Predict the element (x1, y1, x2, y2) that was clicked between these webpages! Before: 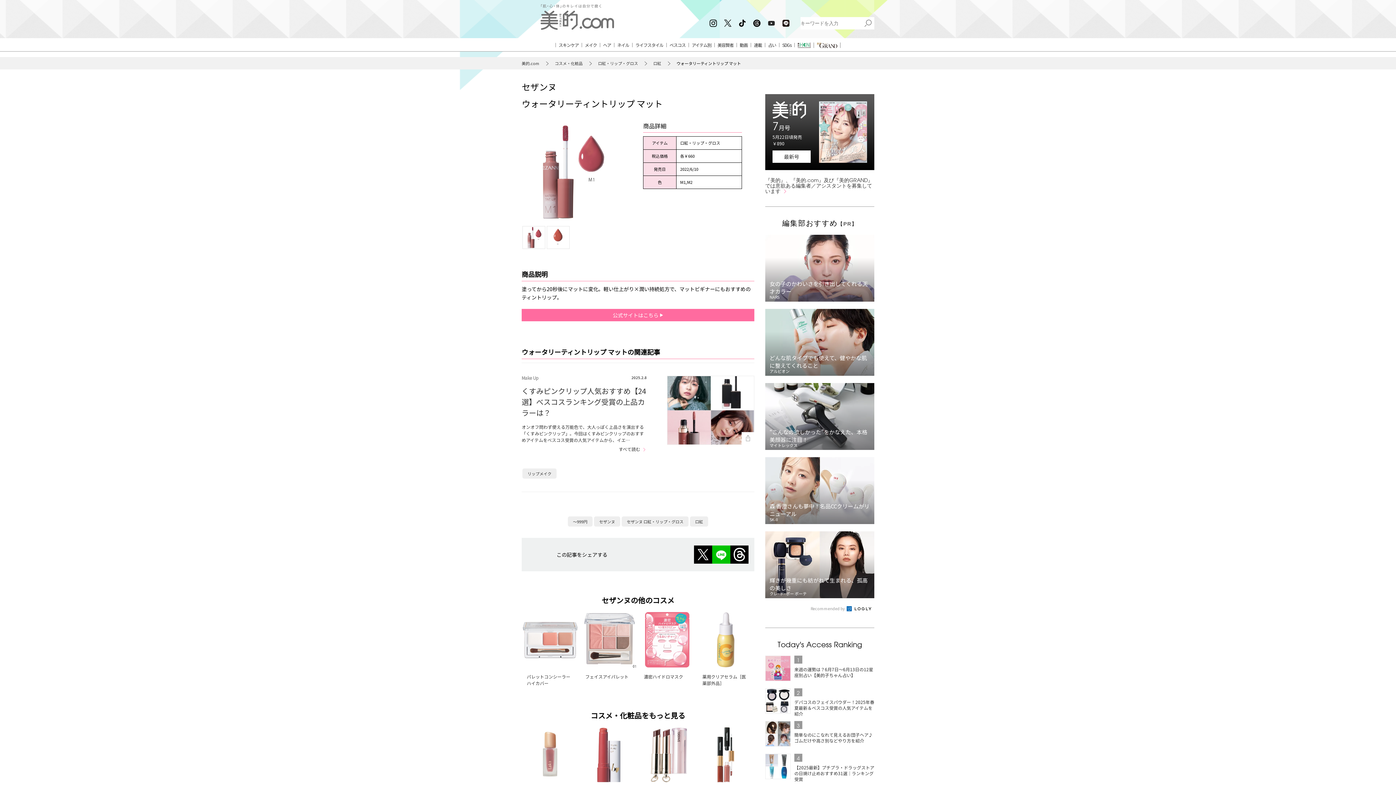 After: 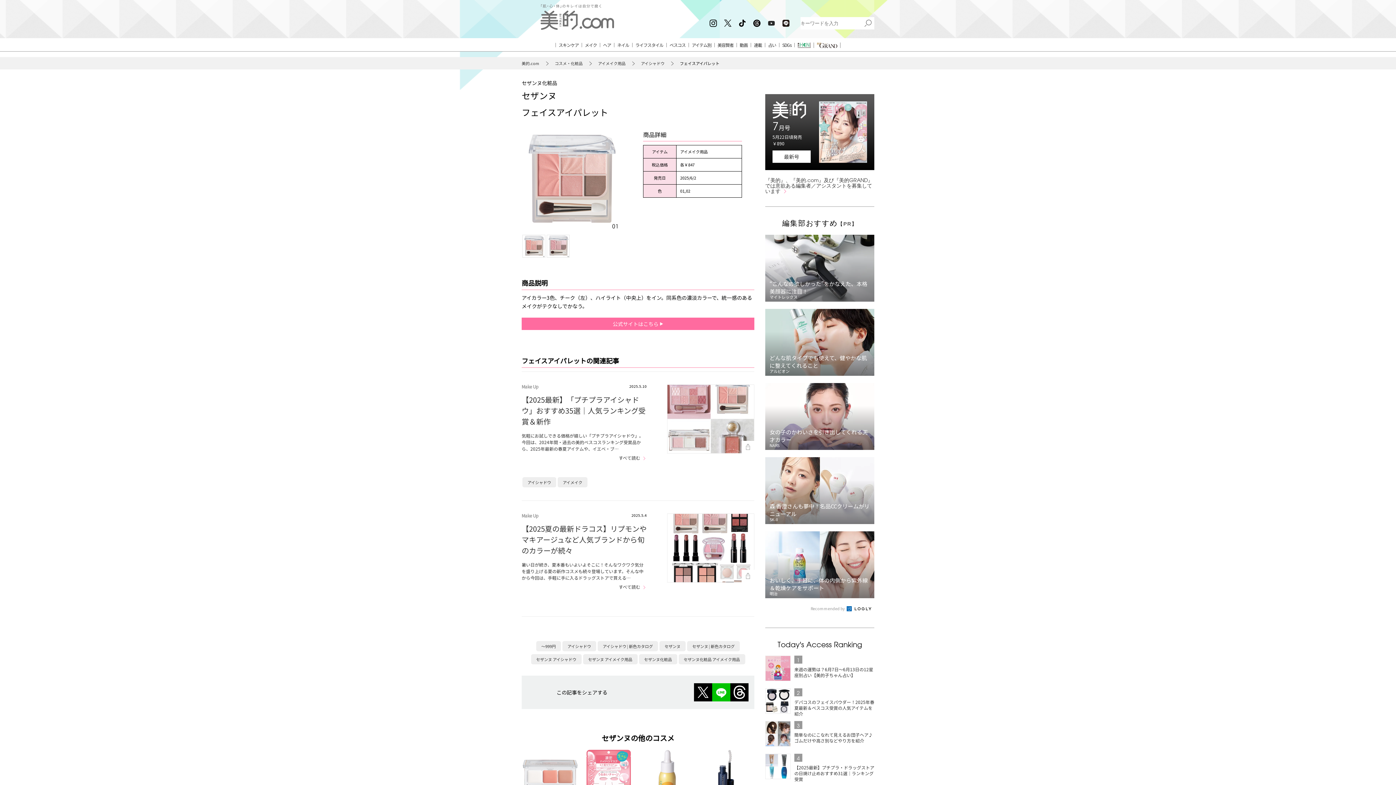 Action: bbox: (585, 673, 628, 680) label: フェイスアイパレット